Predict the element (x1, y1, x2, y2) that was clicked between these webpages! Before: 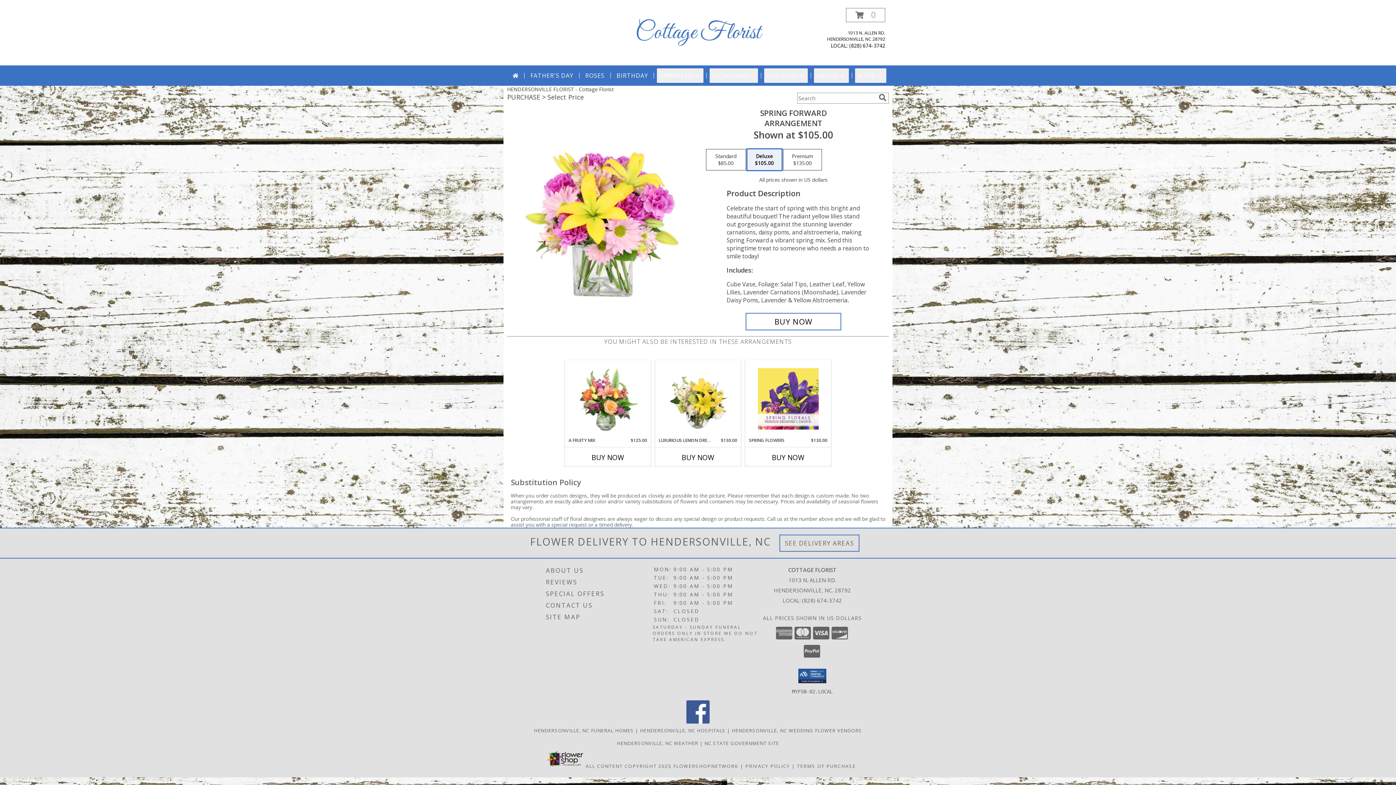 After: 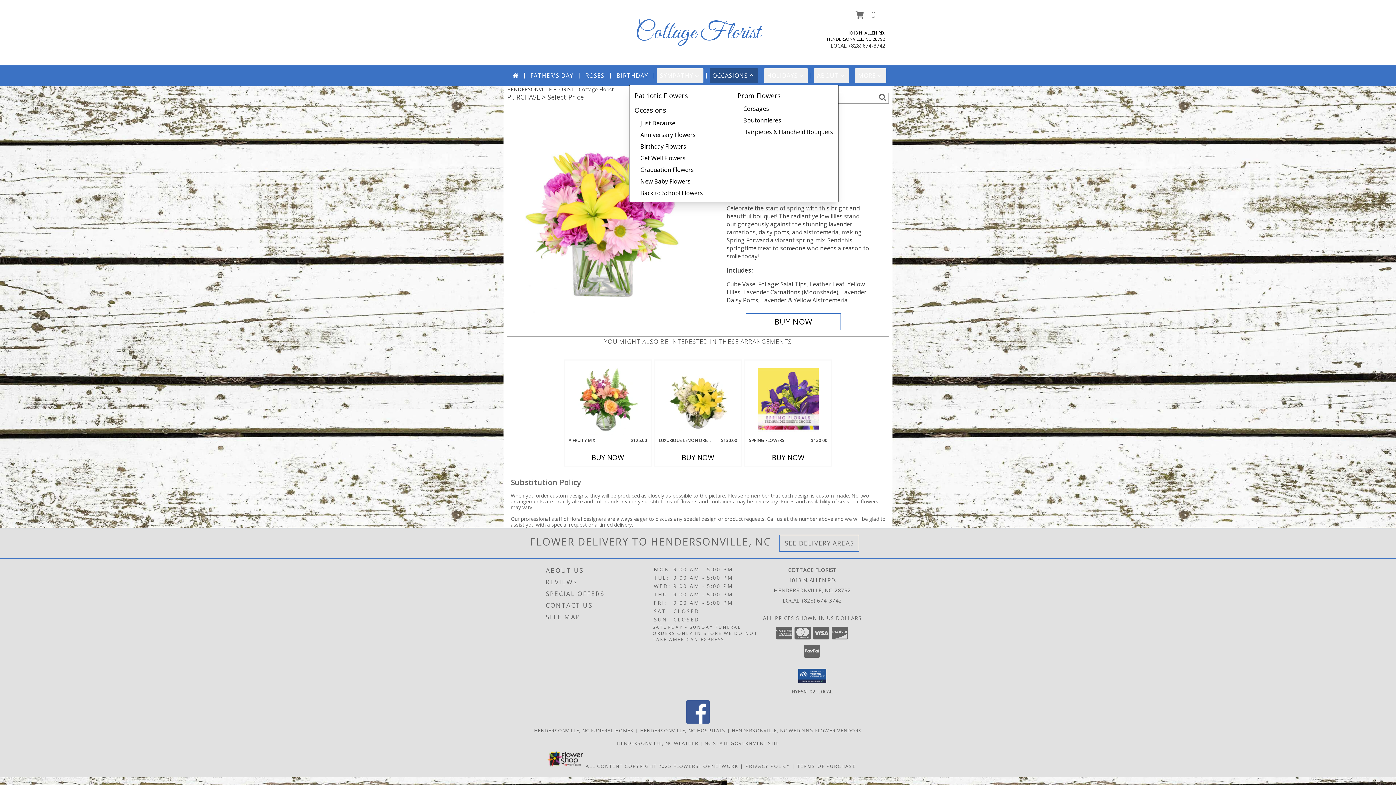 Action: label: OCCASIONS bbox: (709, 68, 758, 82)